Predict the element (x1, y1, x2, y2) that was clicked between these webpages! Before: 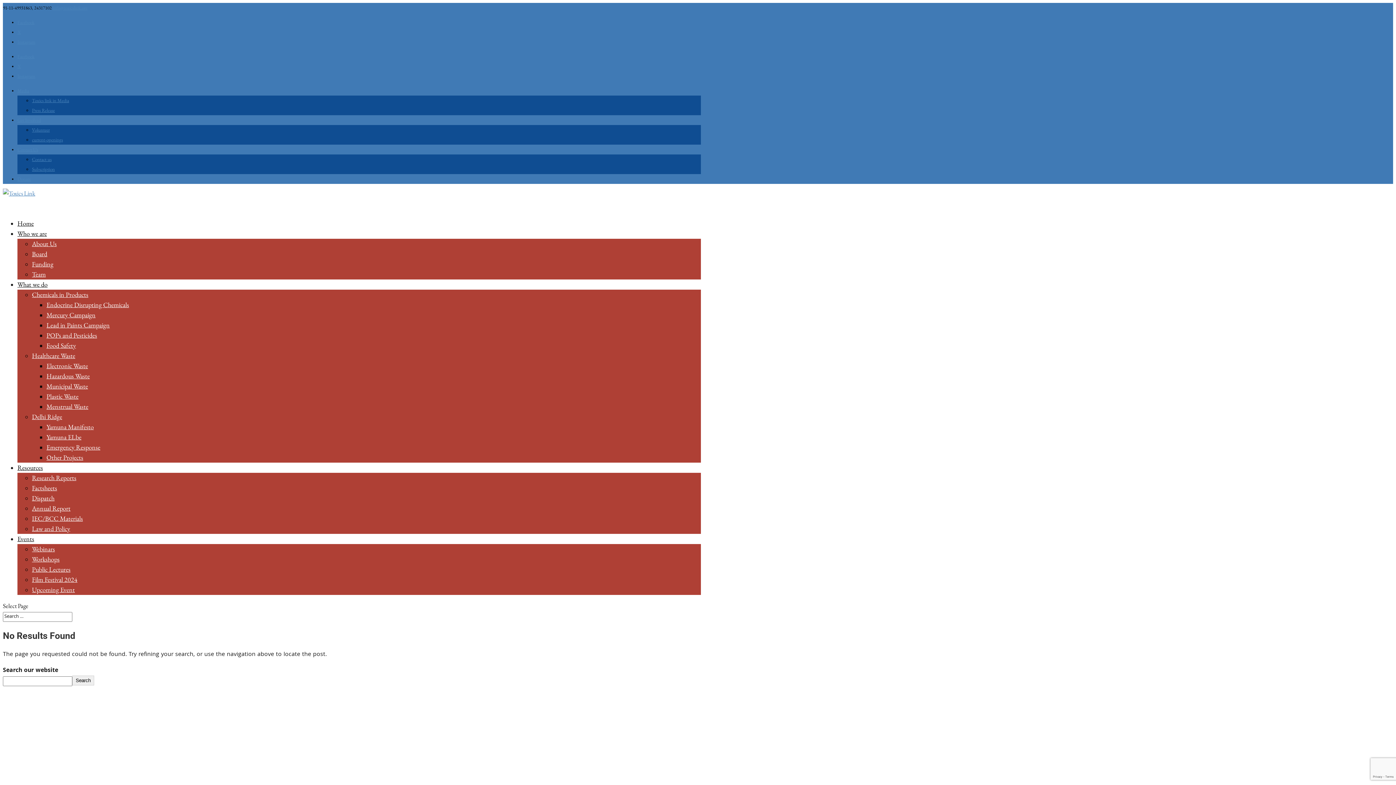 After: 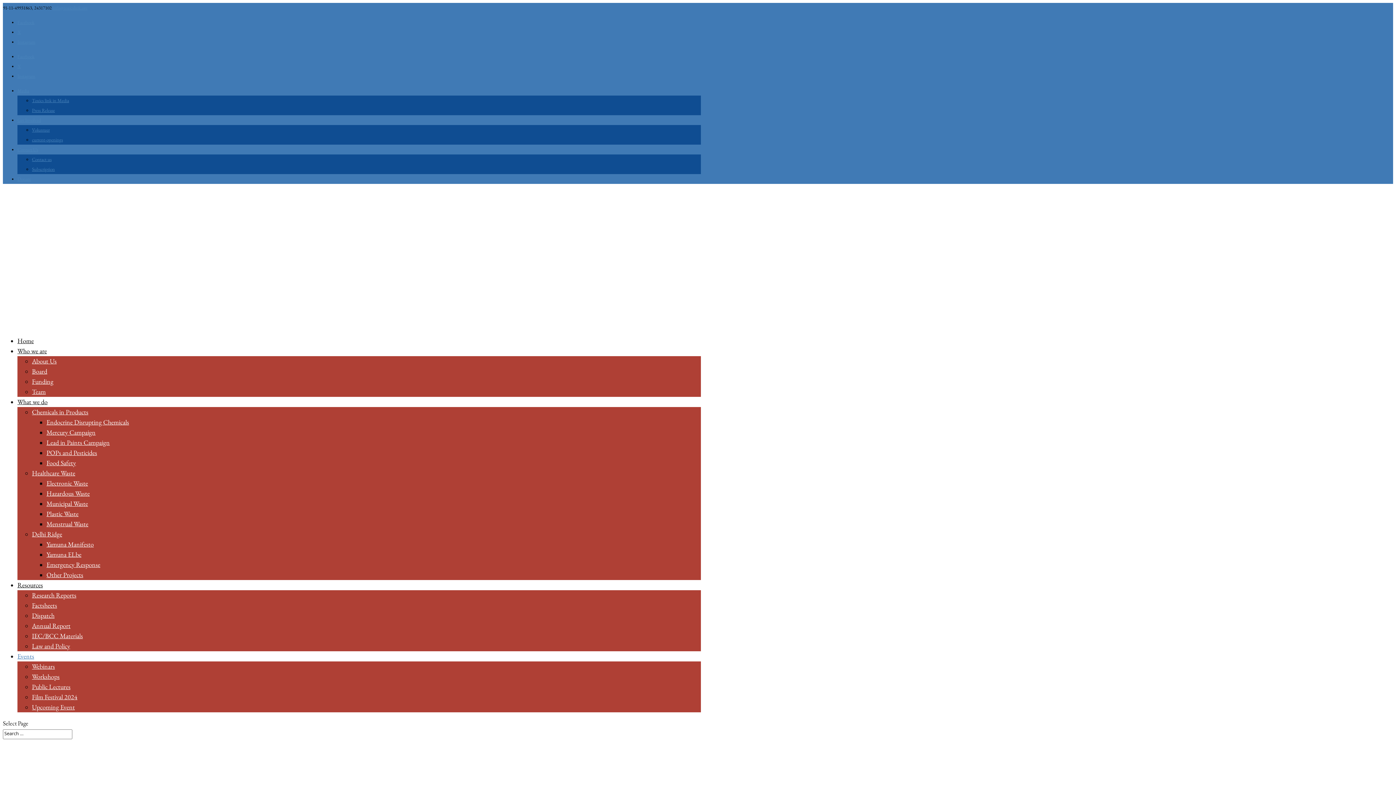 Action: label: Webinars bbox: (32, 545, 54, 553)